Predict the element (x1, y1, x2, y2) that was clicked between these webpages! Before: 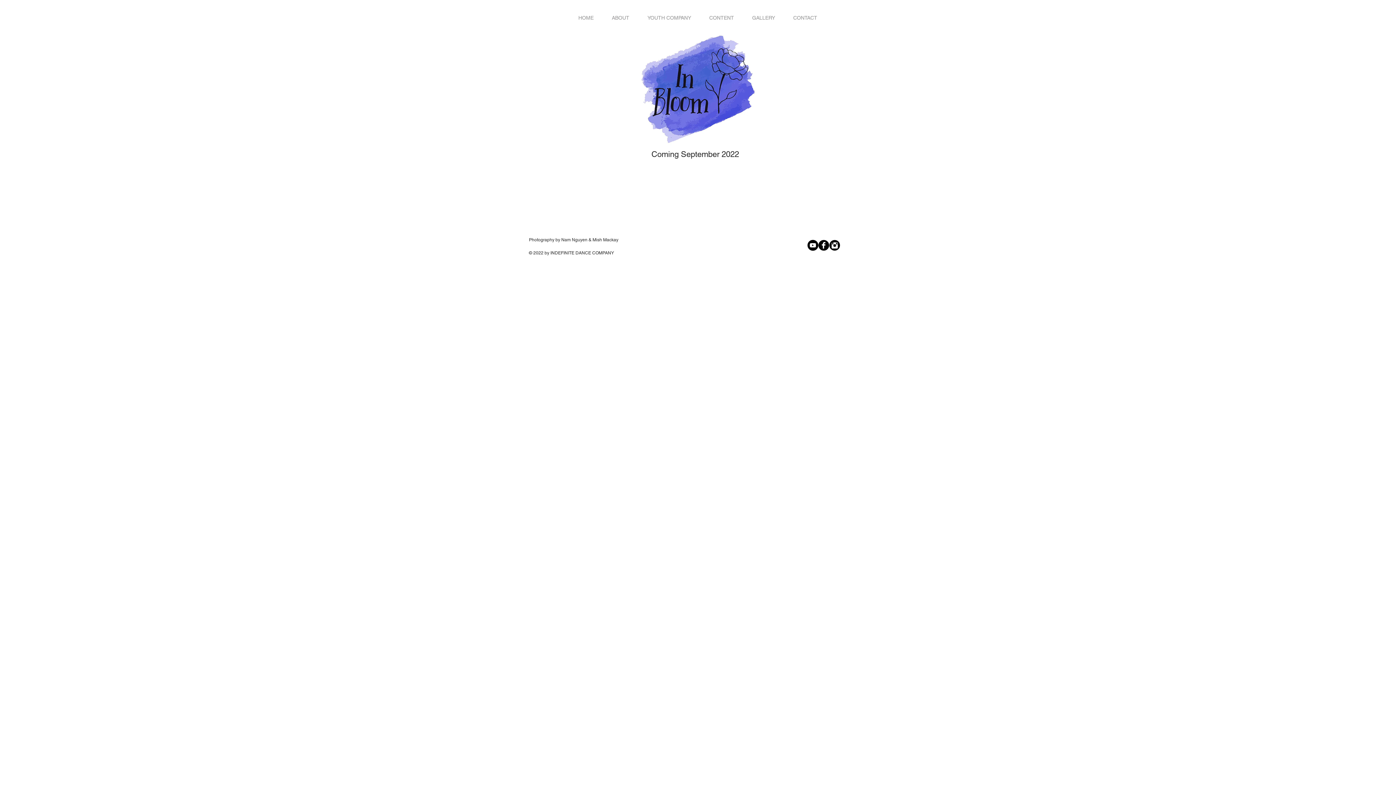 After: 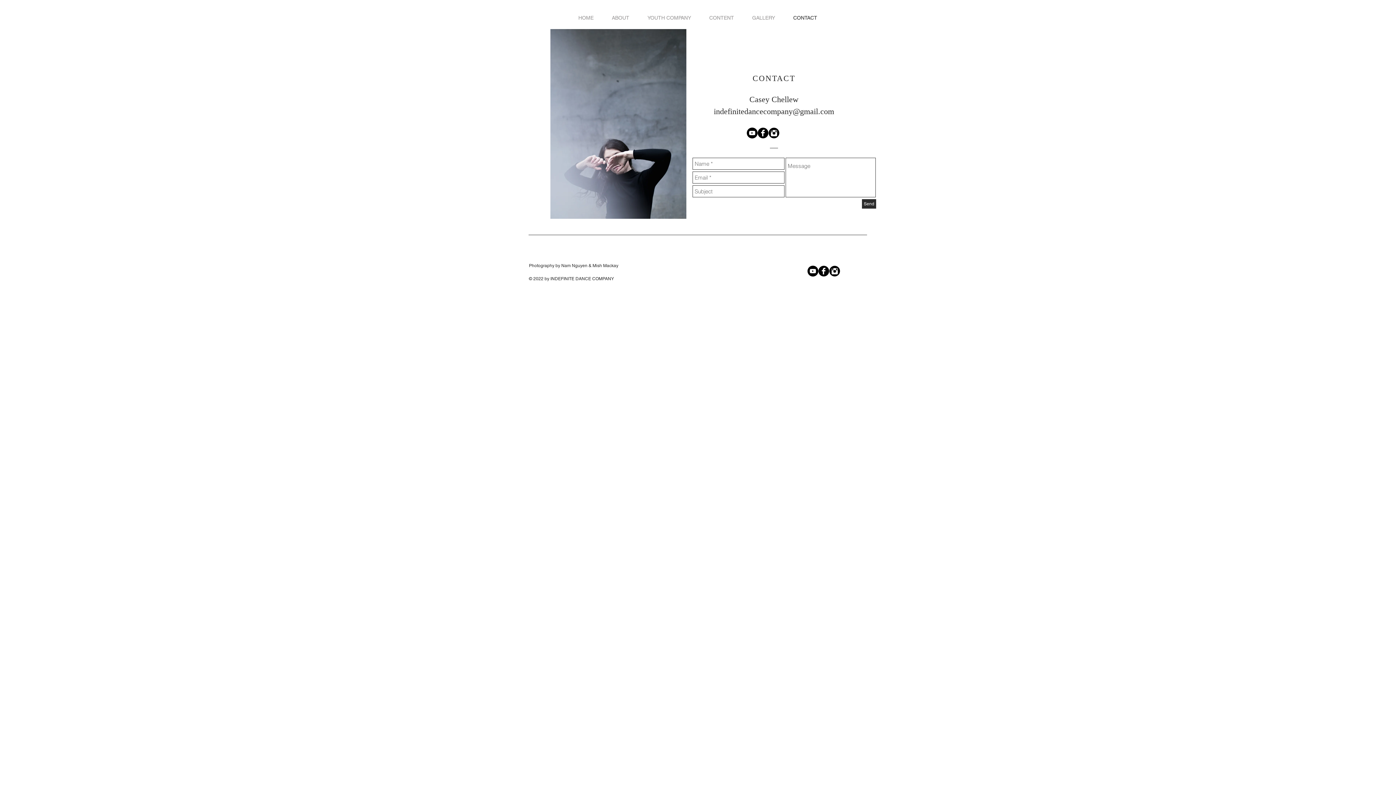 Action: bbox: (784, 13, 826, 22) label: CONTACT